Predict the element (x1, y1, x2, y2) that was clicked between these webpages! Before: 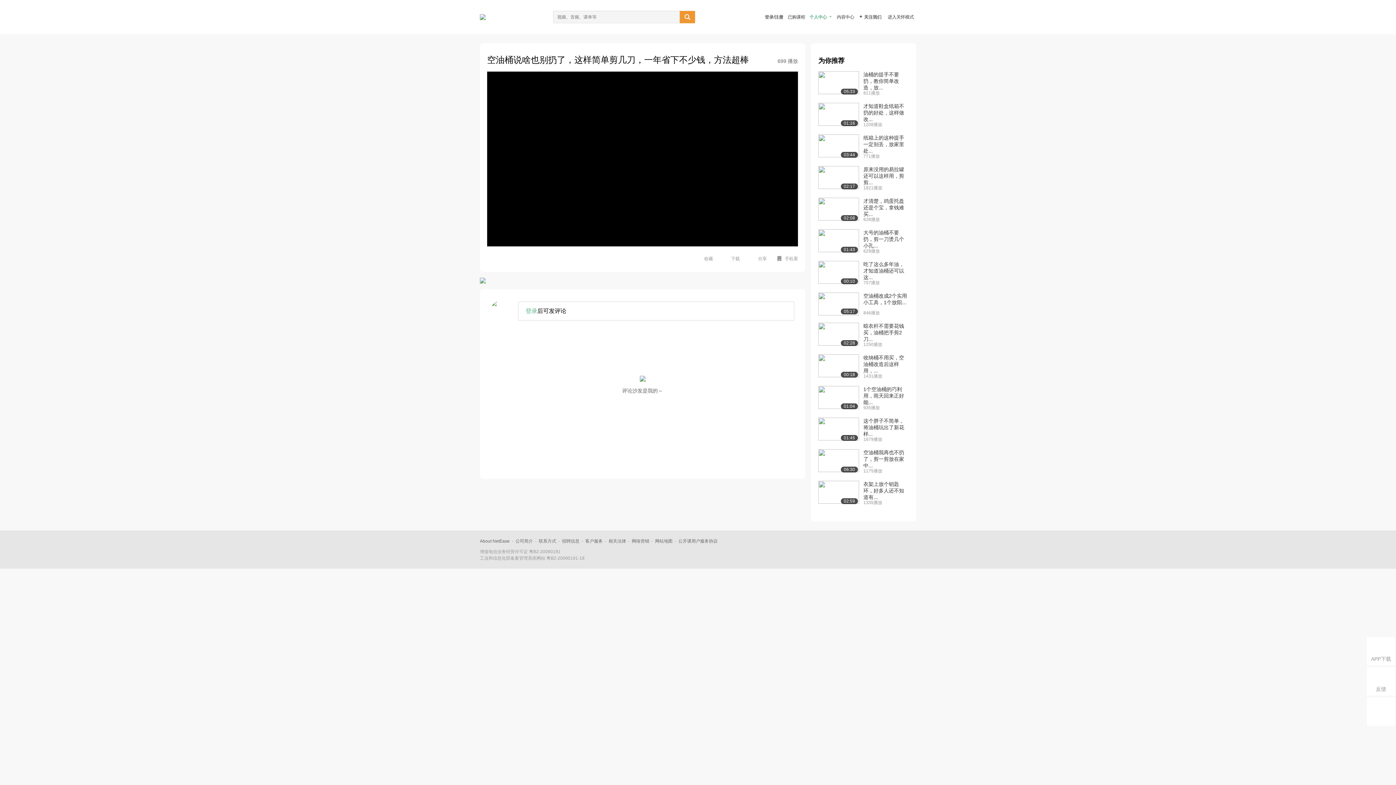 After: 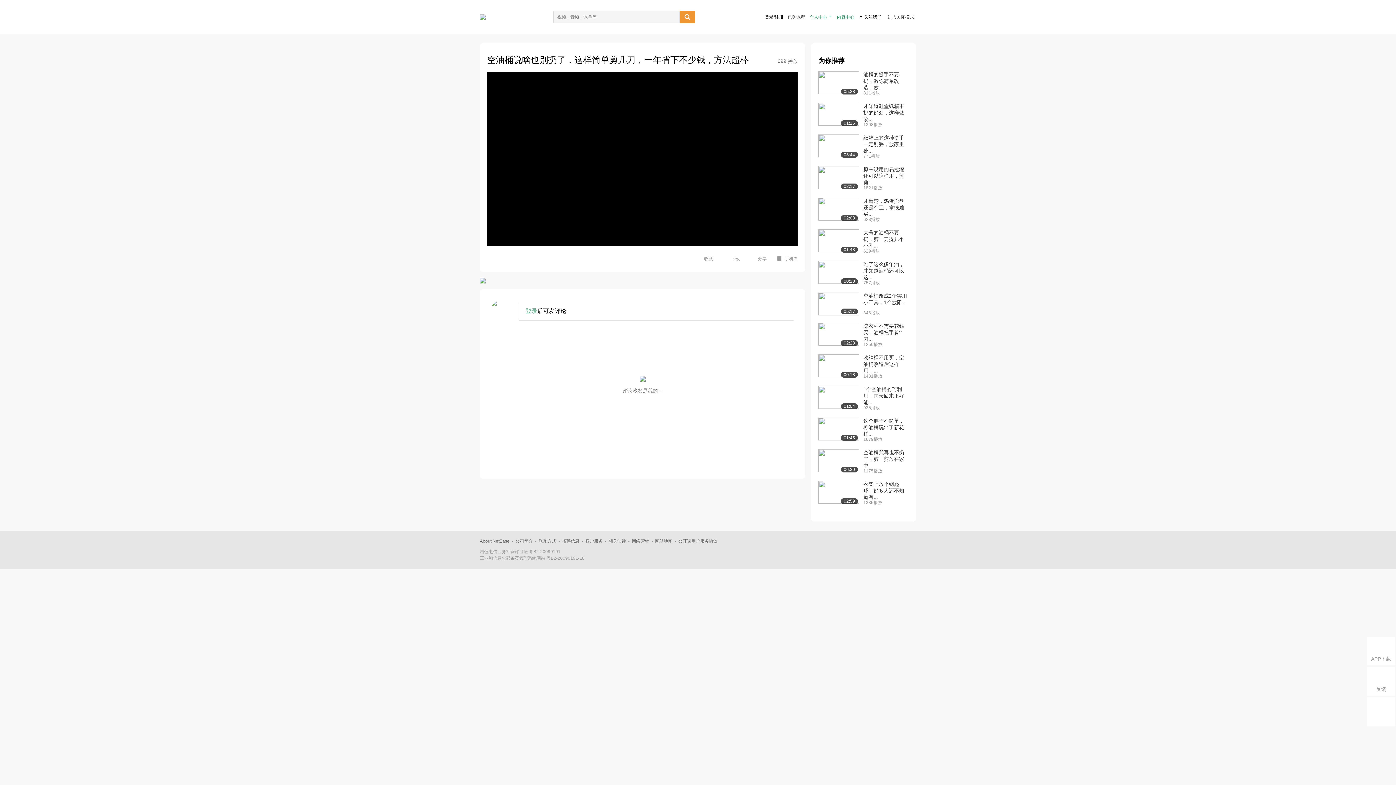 Action: label: 内容中心 bbox: (837, 14, 854, 19)